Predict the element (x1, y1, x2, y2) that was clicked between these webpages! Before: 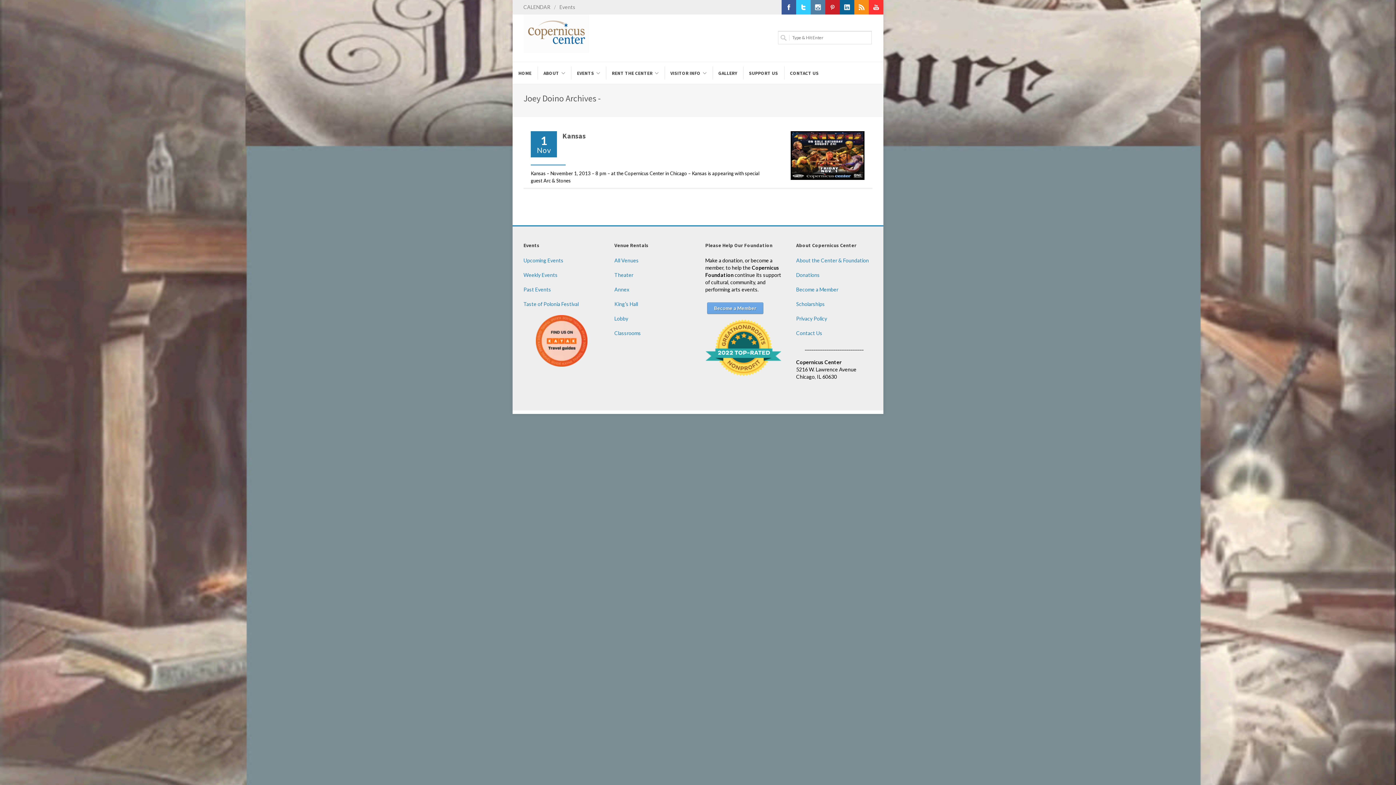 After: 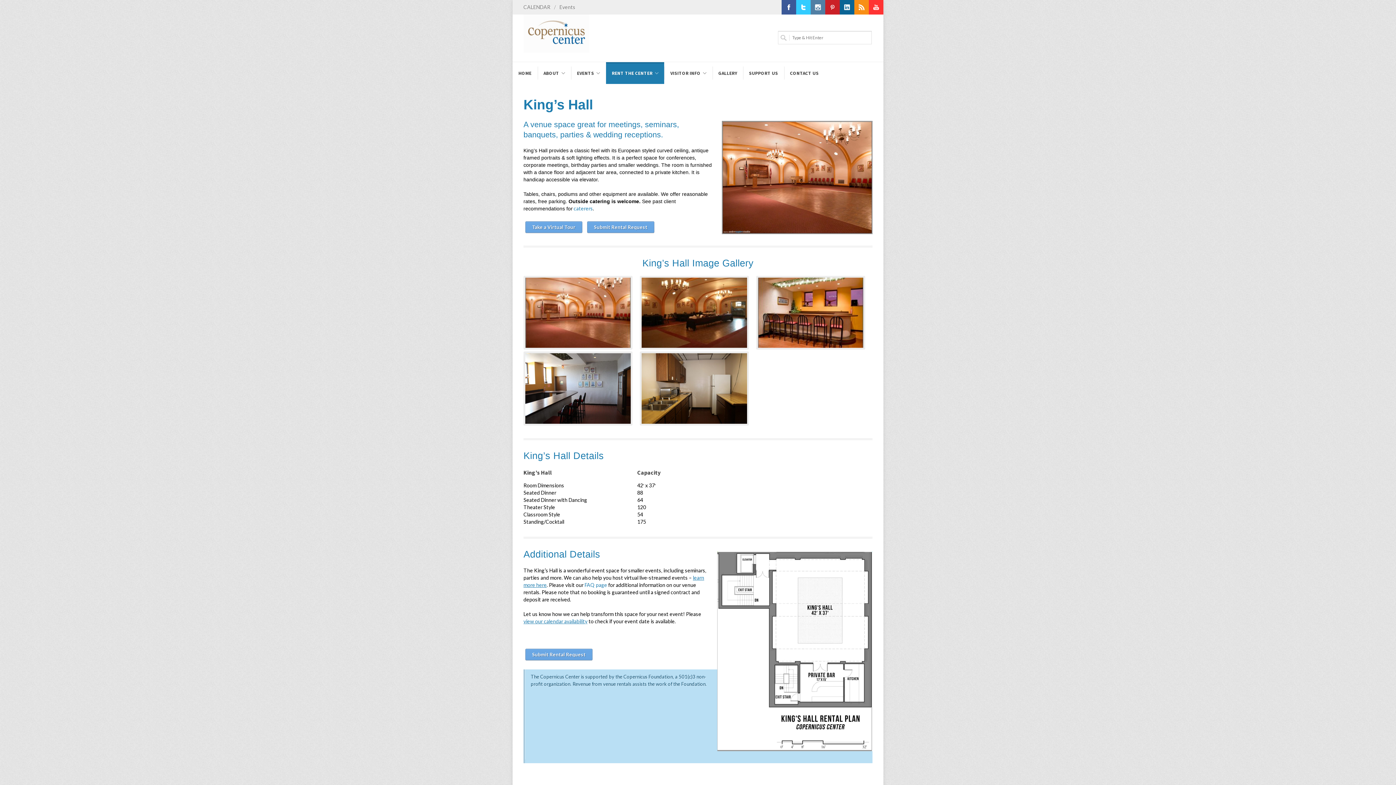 Action: bbox: (614, 301, 638, 307) label: King’s Hall